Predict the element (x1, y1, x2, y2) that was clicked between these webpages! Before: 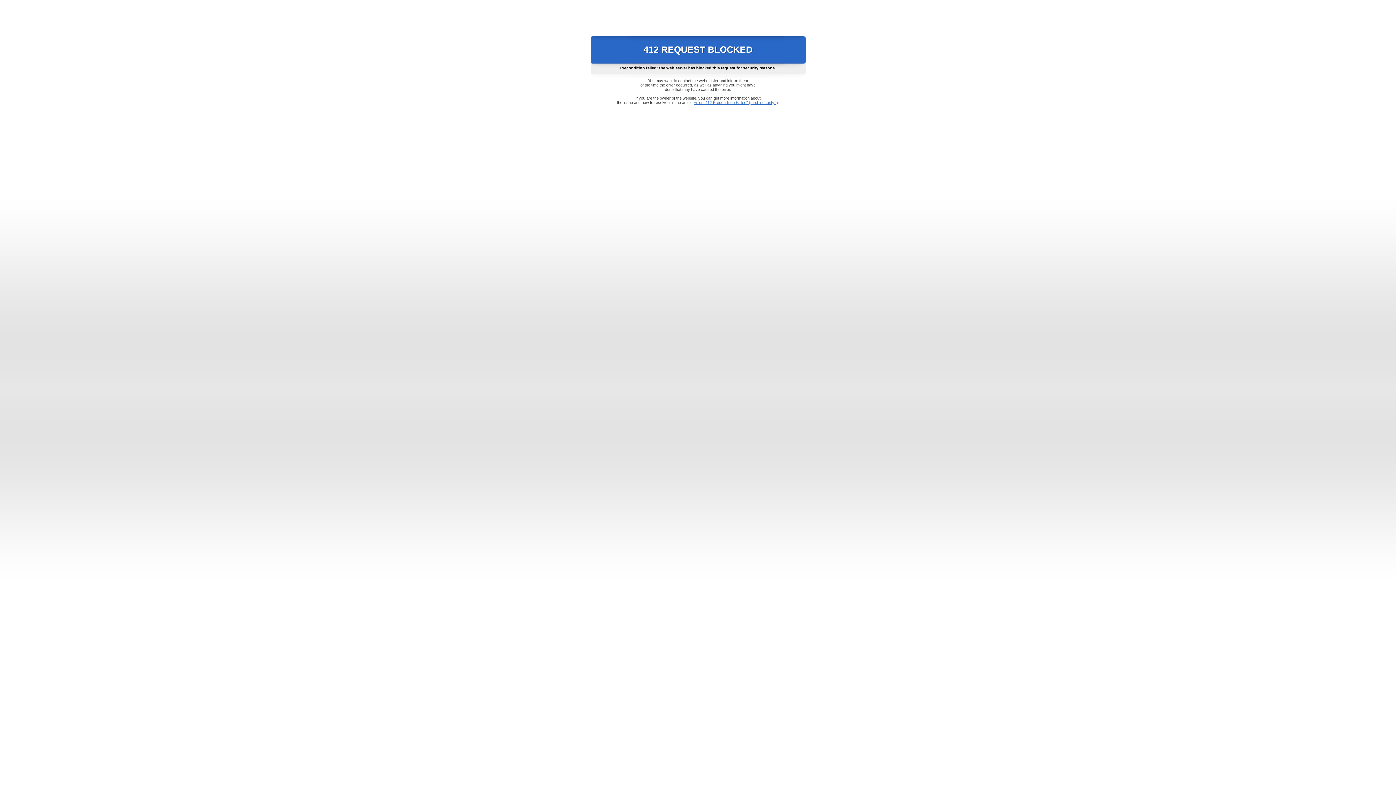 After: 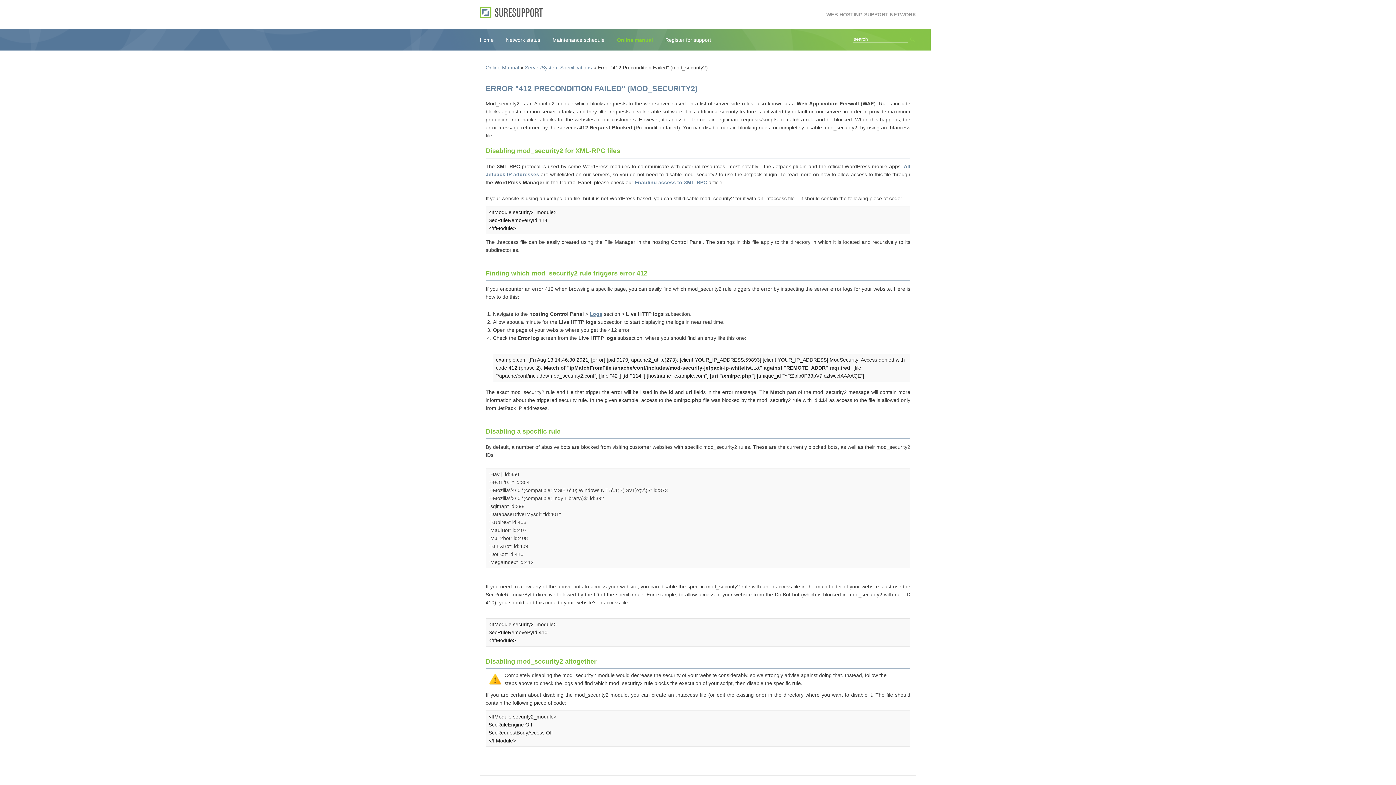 Action: bbox: (693, 100, 778, 104) label: Error "412 Precondition Failed" (mod_security2)